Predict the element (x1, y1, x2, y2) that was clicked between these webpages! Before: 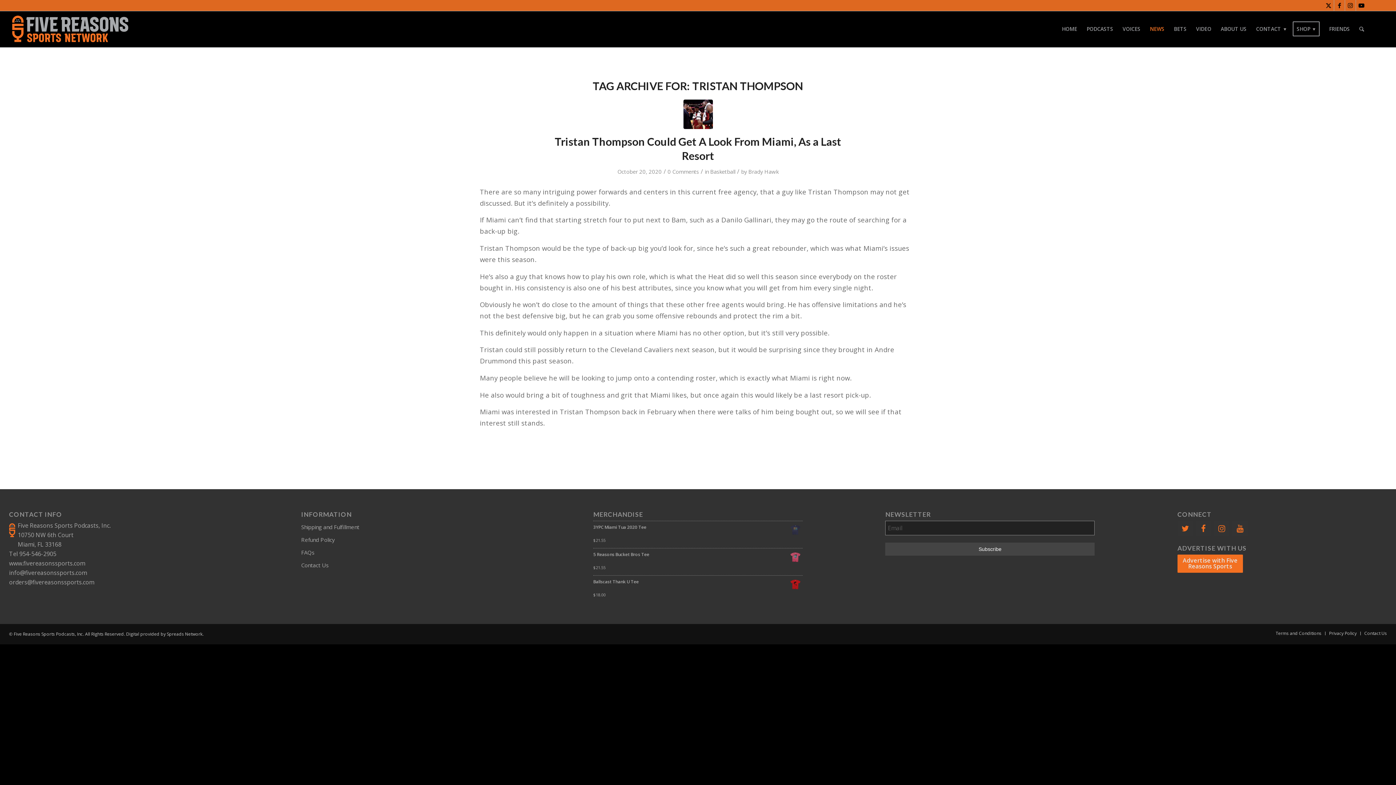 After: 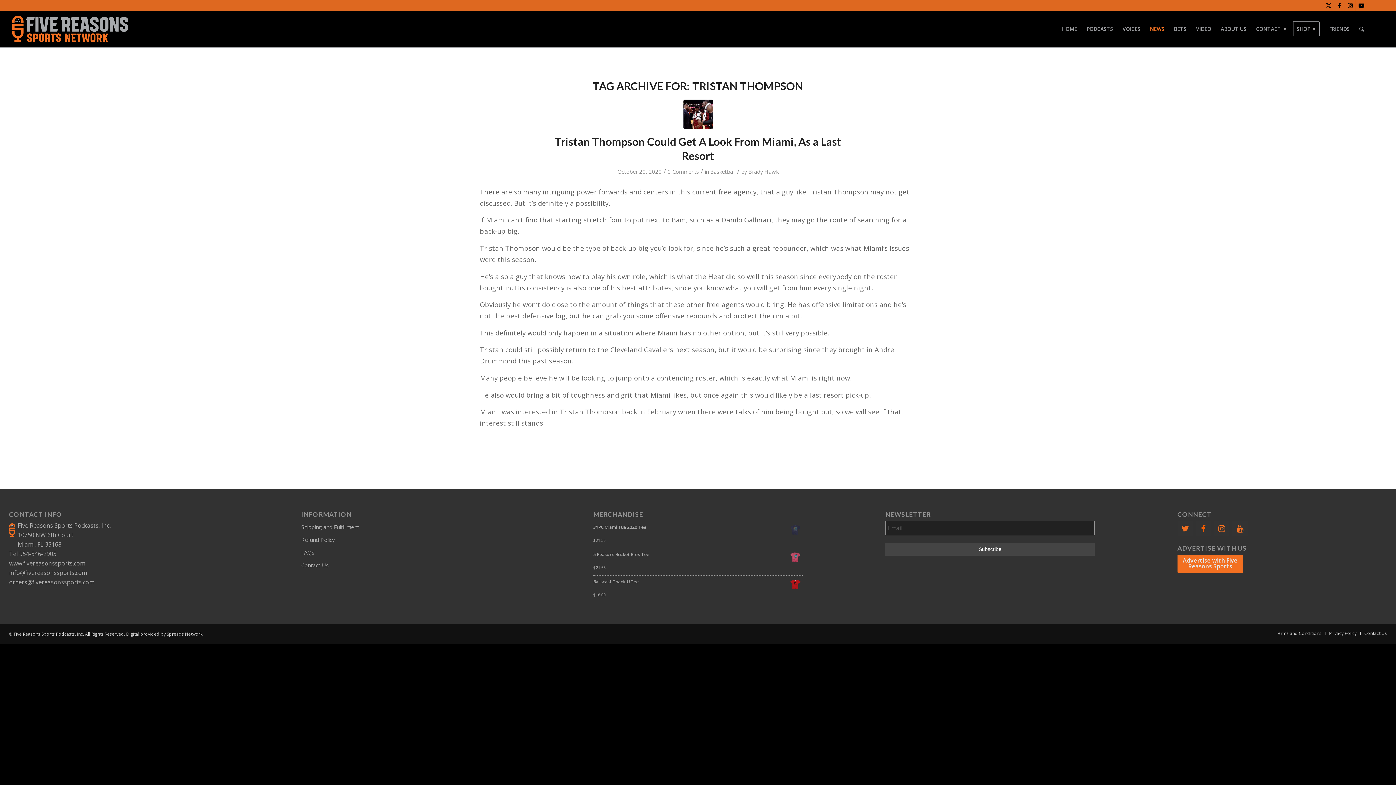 Action: label: Facebook bbox: (1196, 521, 1211, 536)